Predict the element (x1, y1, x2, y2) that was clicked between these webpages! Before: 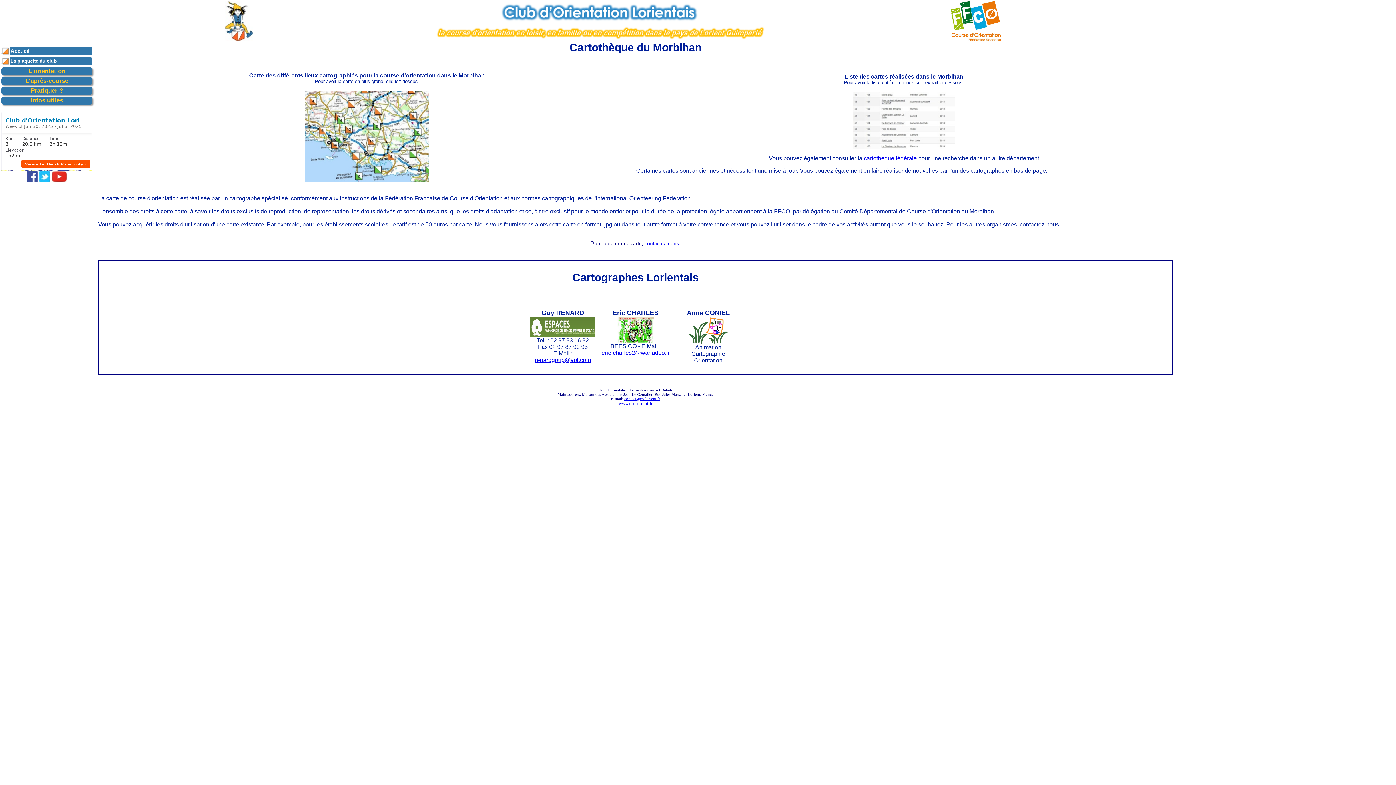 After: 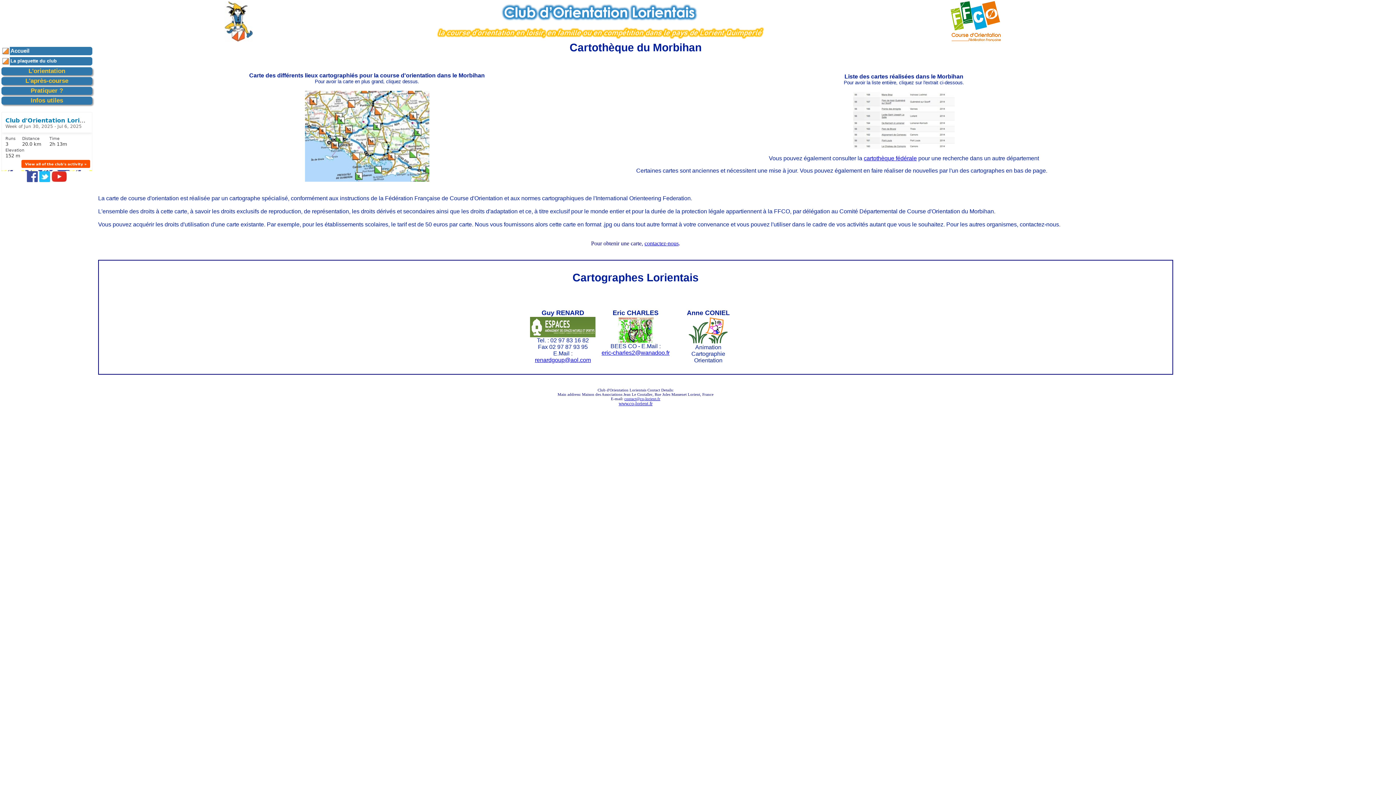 Action: label: contactez-nous bbox: (644, 240, 678, 246)